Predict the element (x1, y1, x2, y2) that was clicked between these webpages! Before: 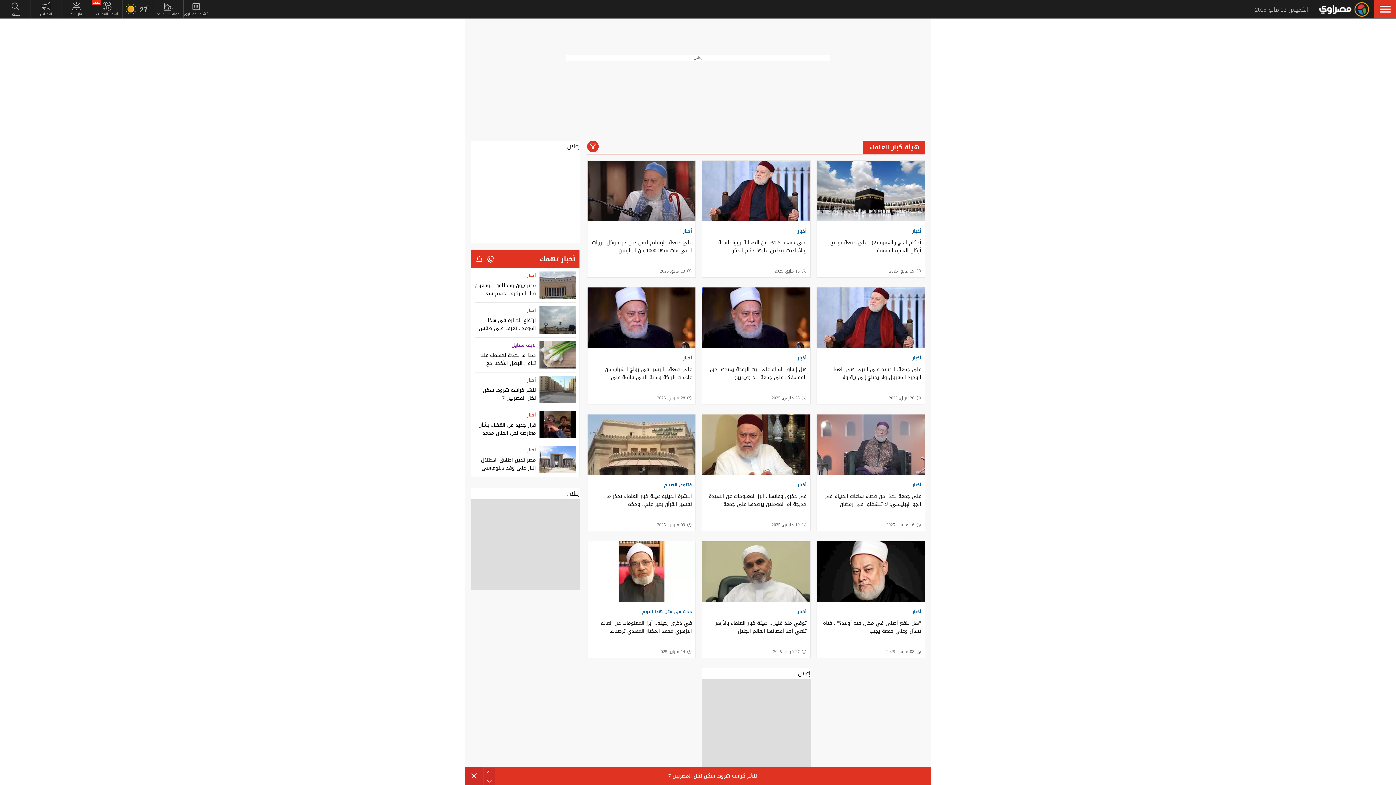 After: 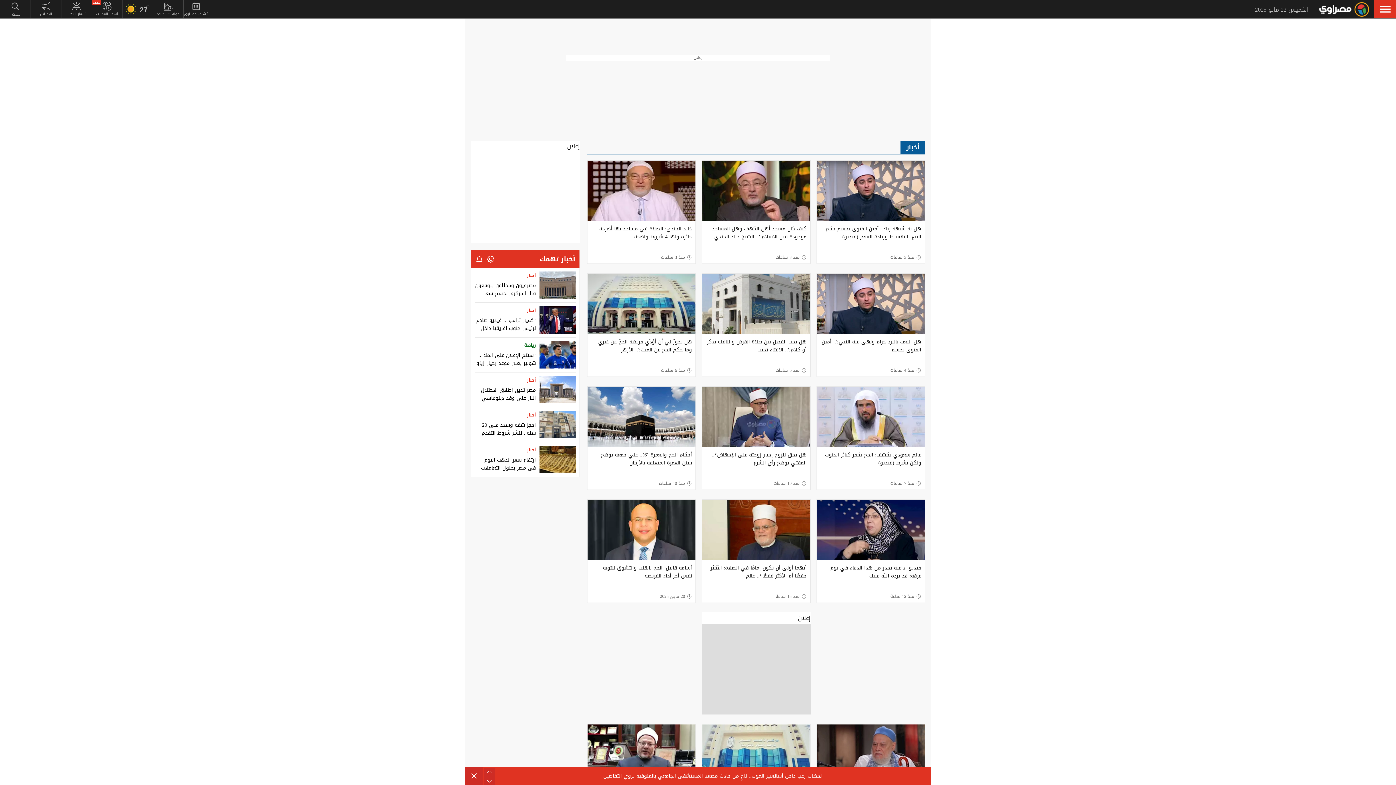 Action: label: أخبار bbox: (912, 354, 921, 362)